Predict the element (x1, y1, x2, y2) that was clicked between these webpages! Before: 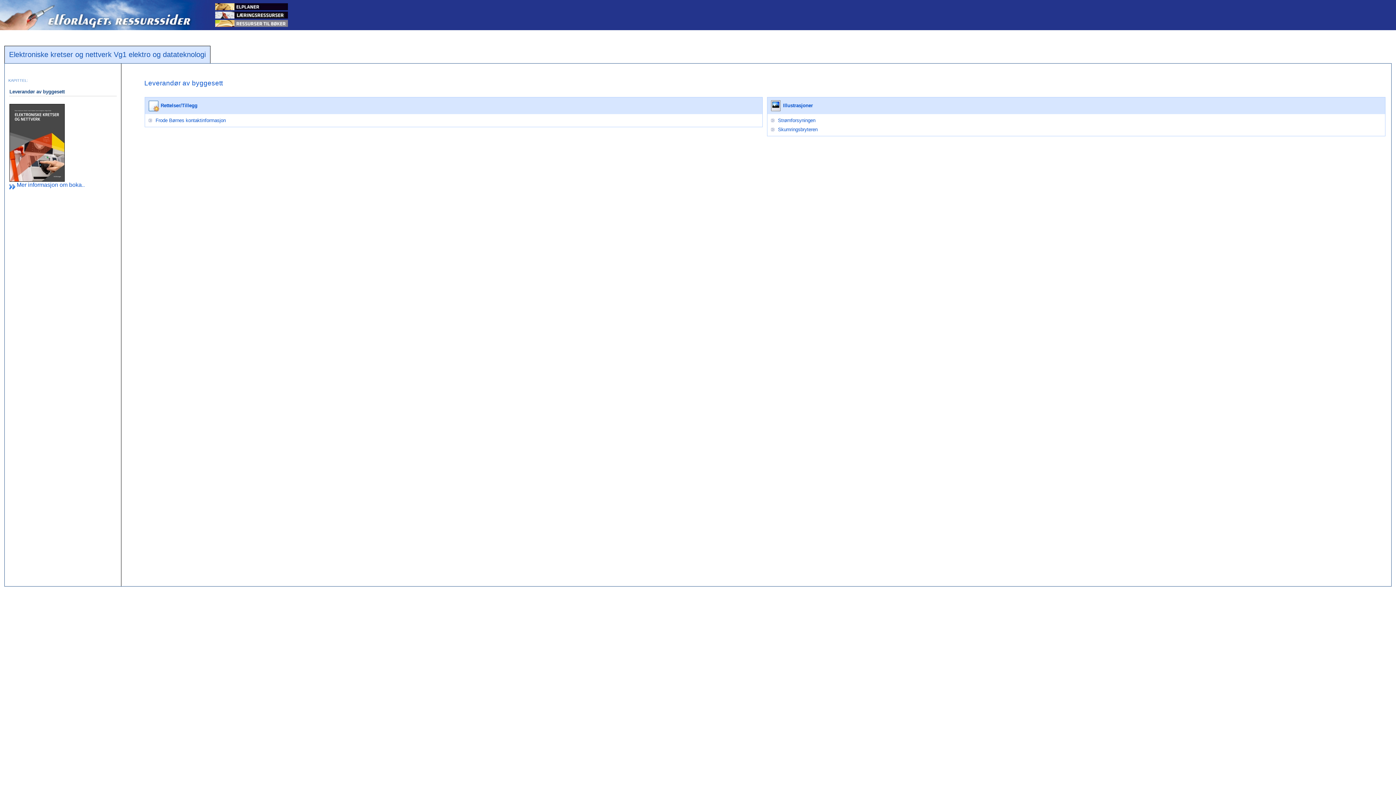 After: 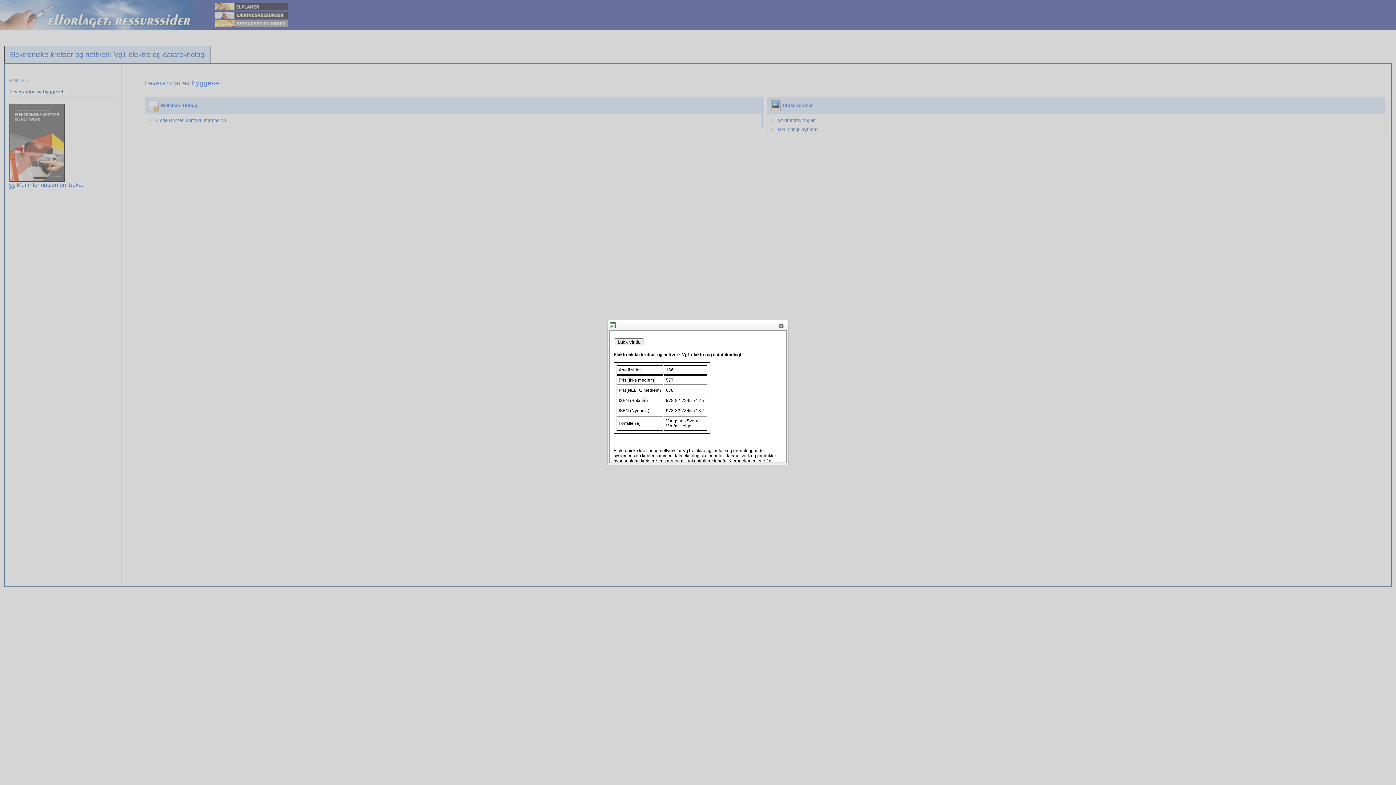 Action: label:  Mer informasjon om boka.. bbox: (9, 181, 84, 188)